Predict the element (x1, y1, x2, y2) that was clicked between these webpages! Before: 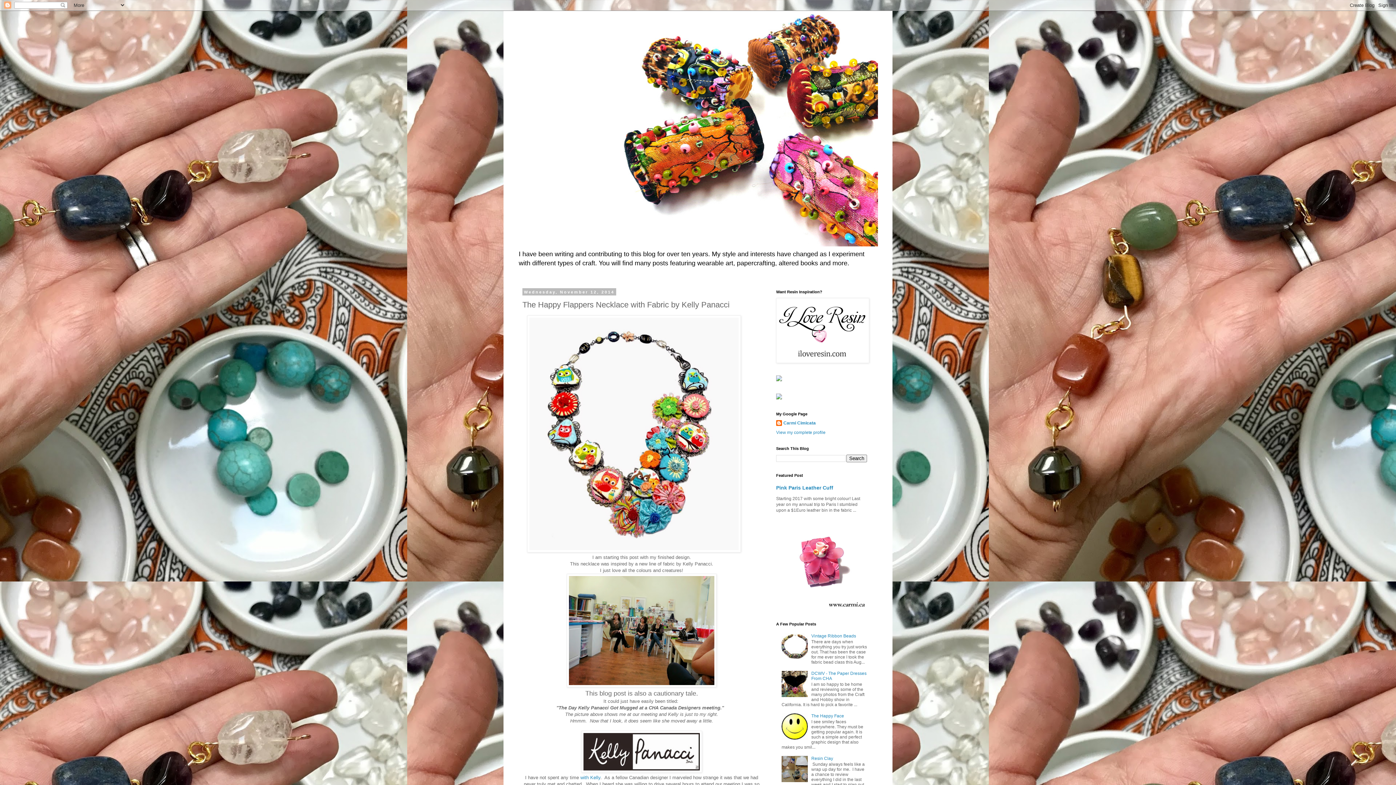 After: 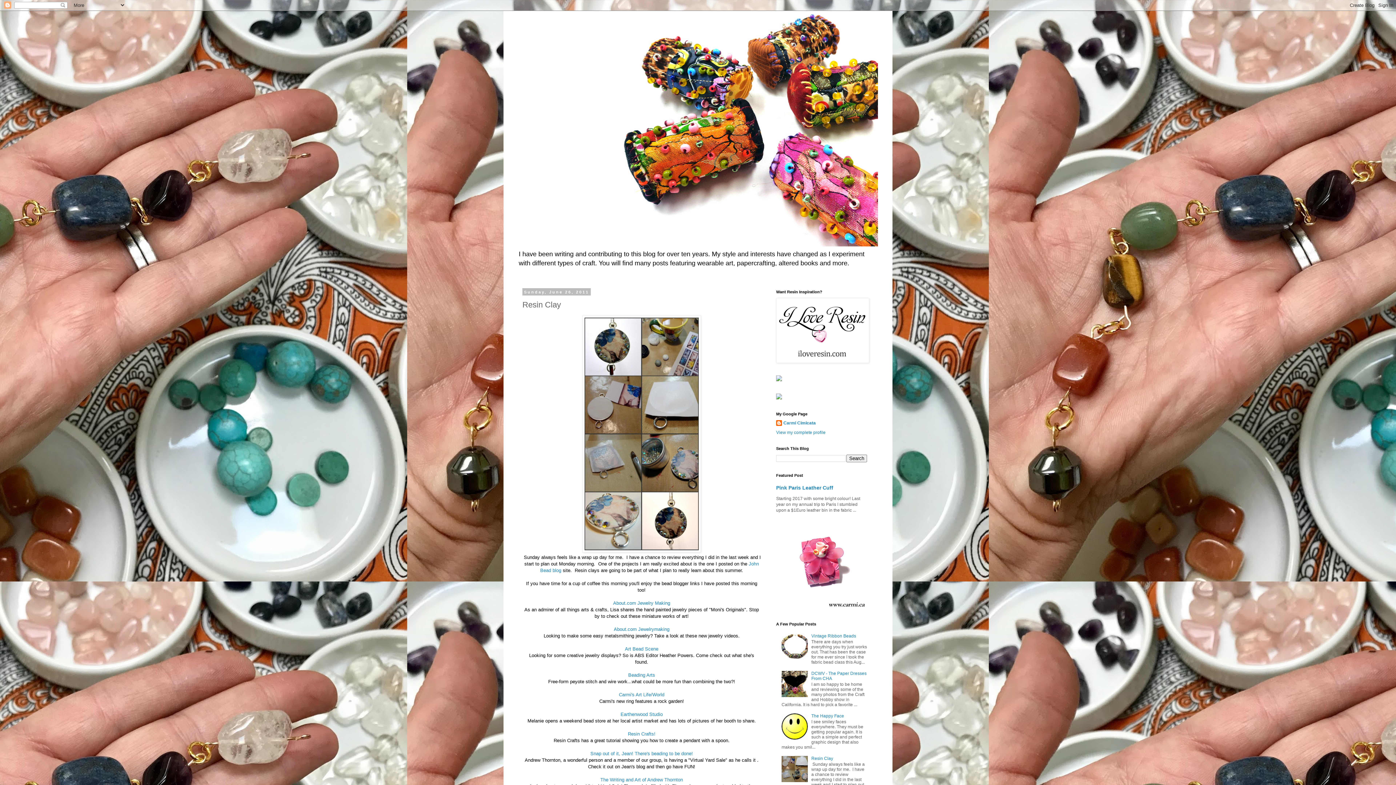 Action: label: Resin Clay bbox: (811, 756, 833, 761)